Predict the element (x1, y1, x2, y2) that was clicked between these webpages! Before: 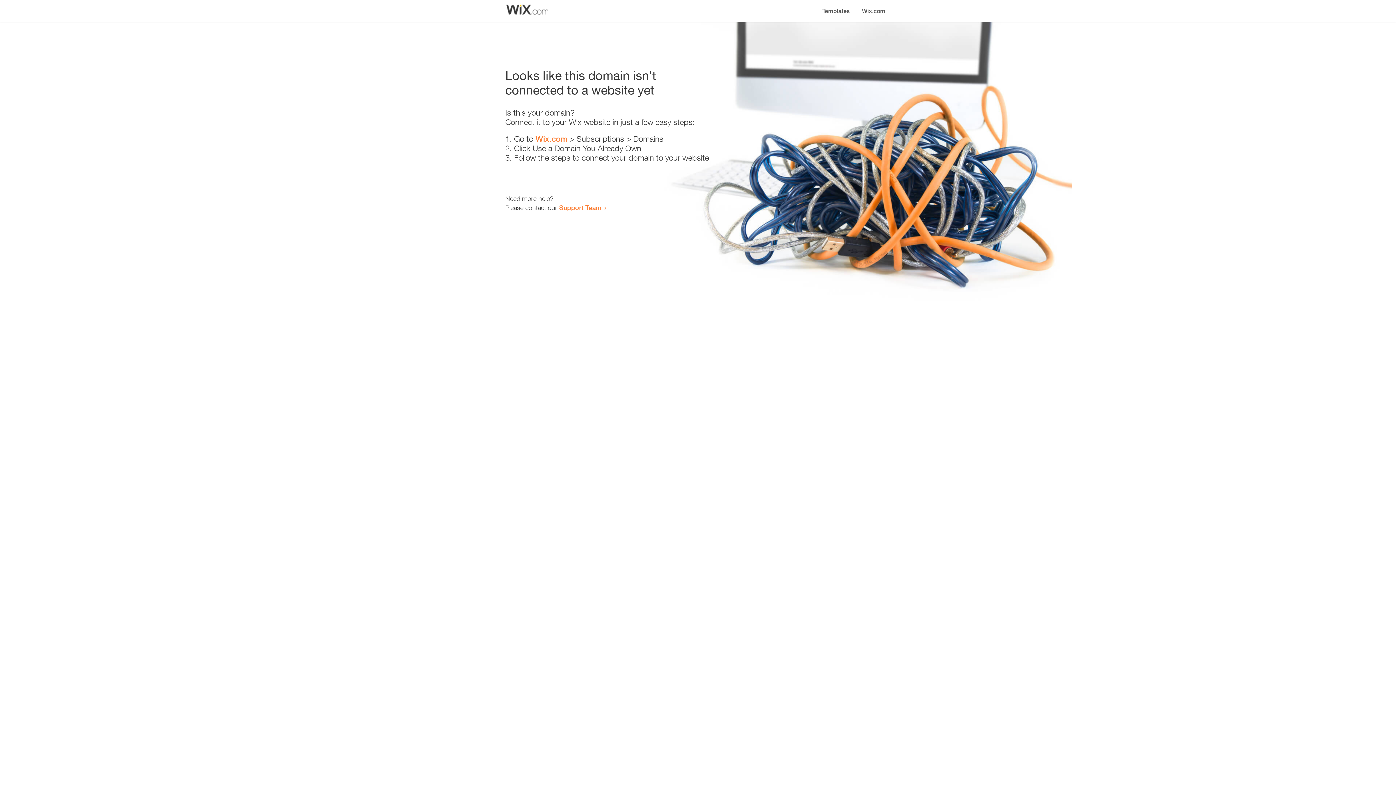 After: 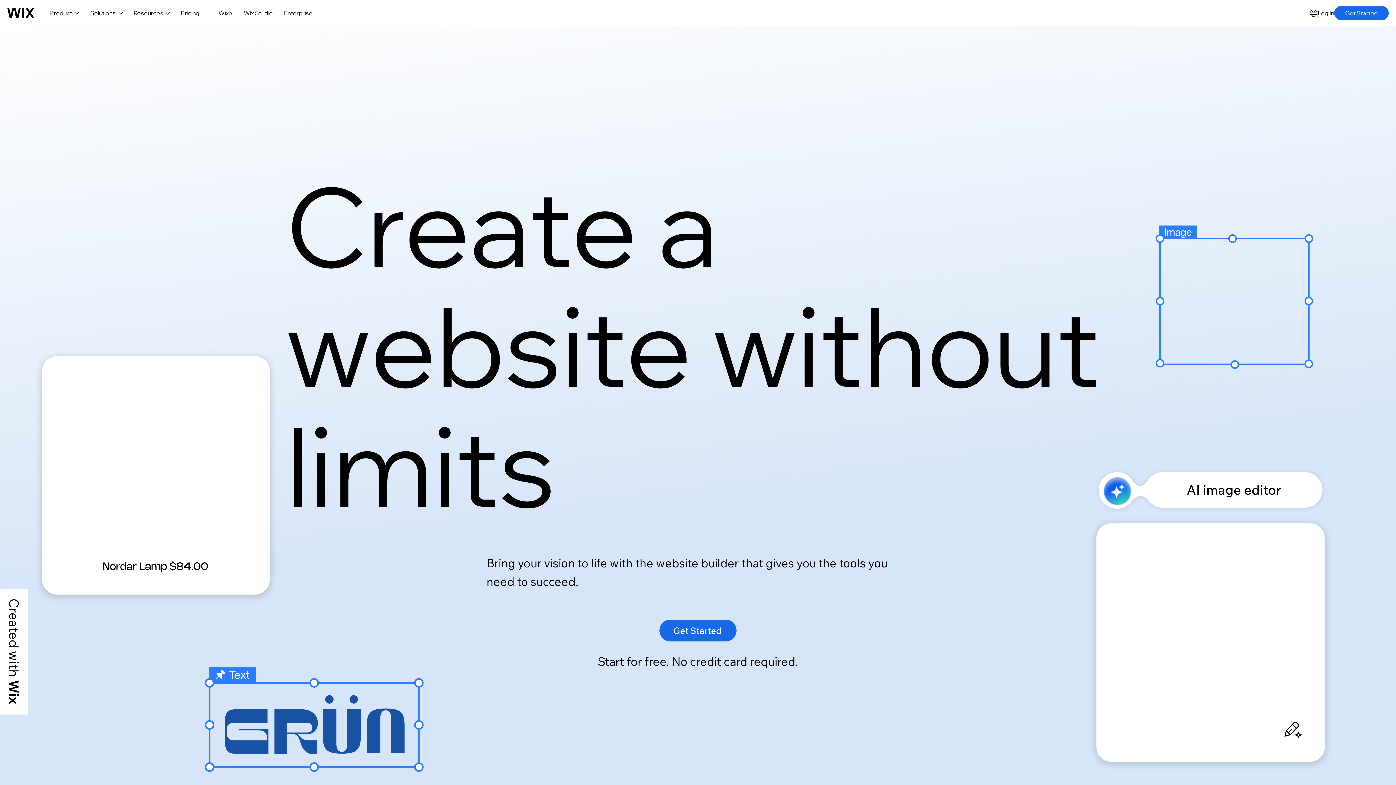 Action: bbox: (856, 0, 890, 14) label: Wix.com